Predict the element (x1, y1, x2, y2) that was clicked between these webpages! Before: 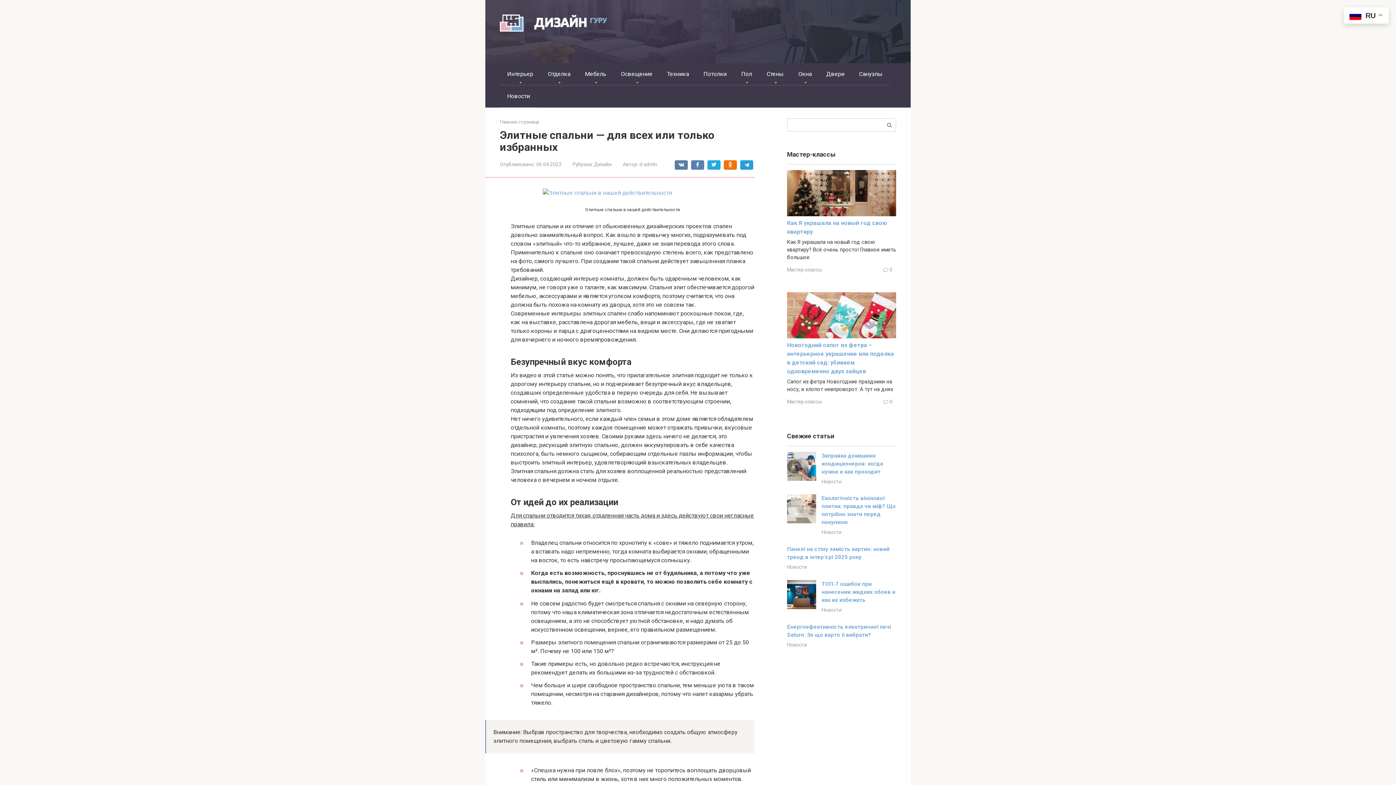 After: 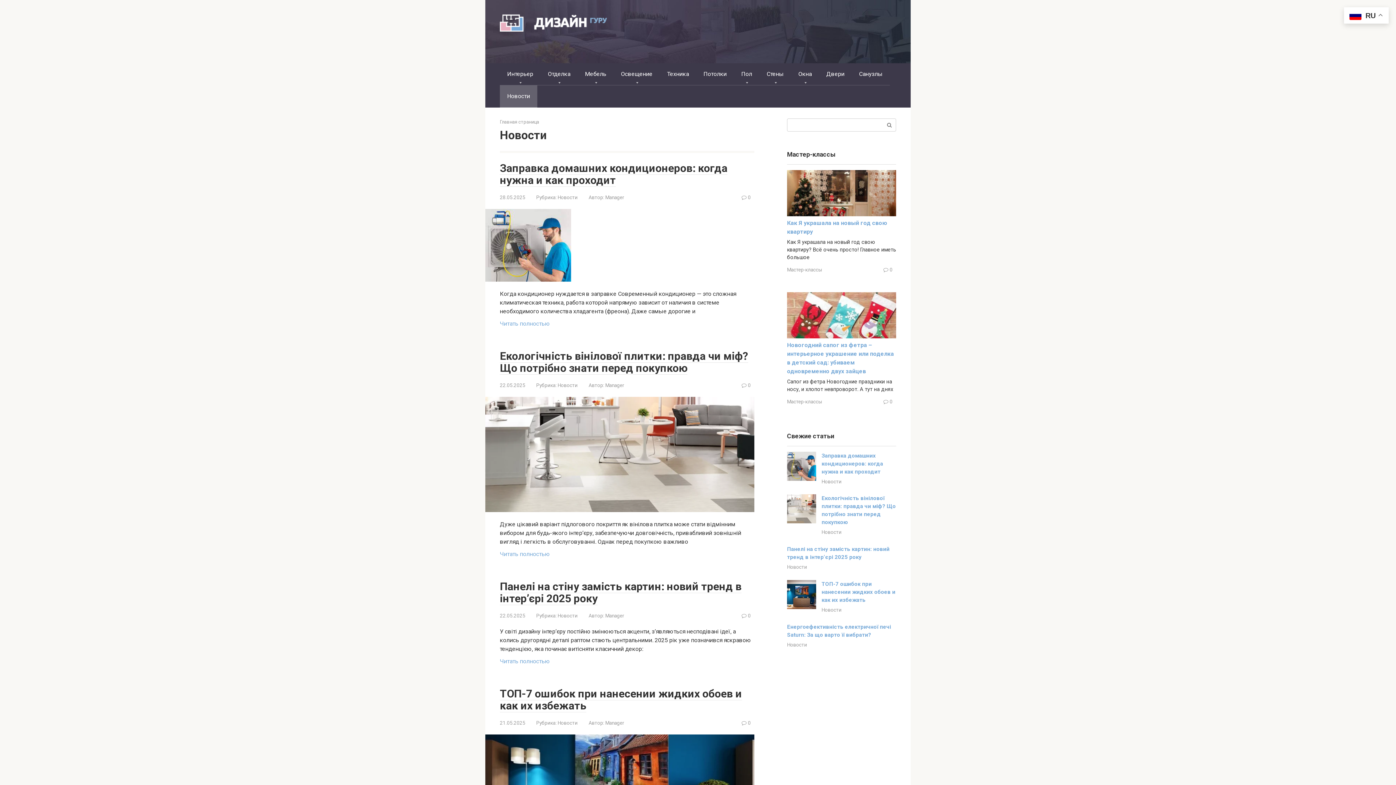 Action: bbox: (821, 607, 841, 613) label: Новости